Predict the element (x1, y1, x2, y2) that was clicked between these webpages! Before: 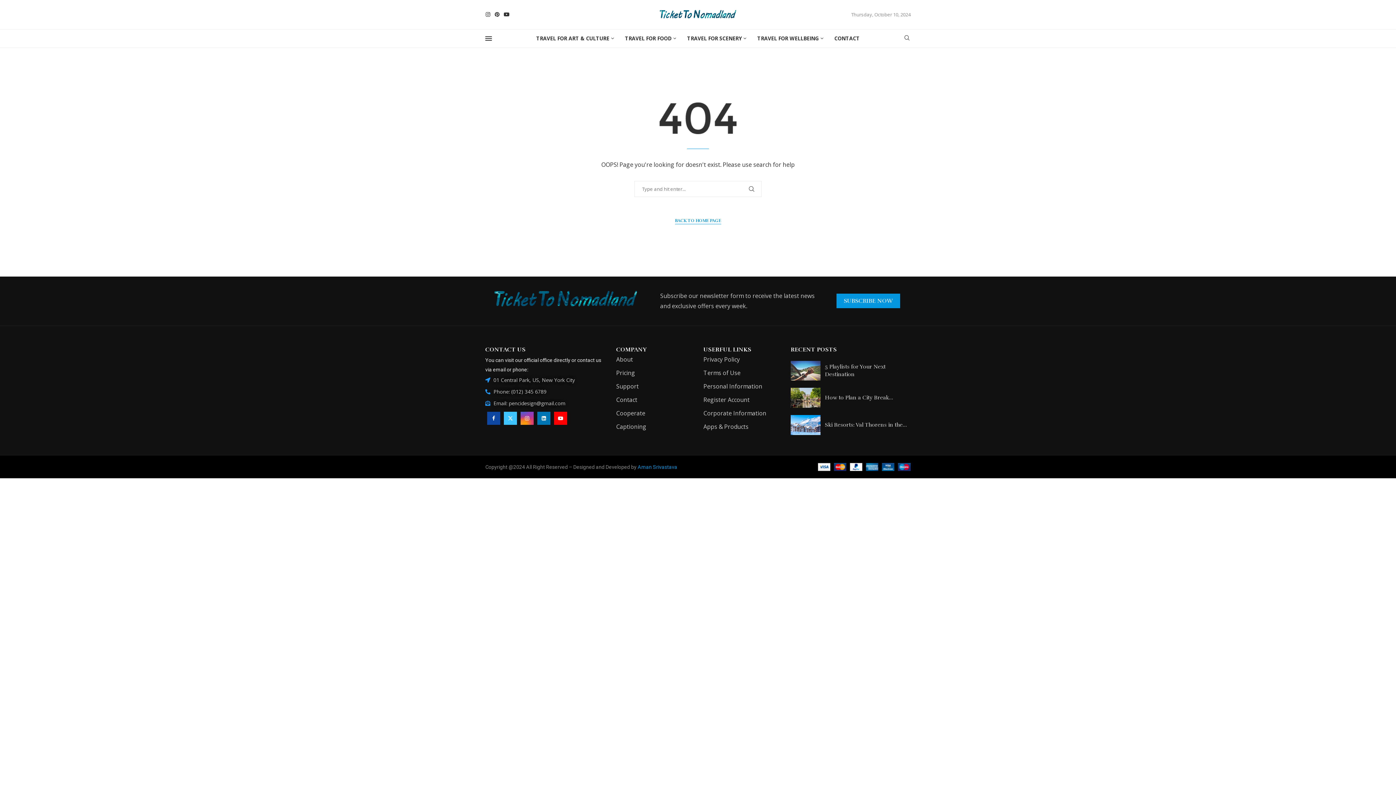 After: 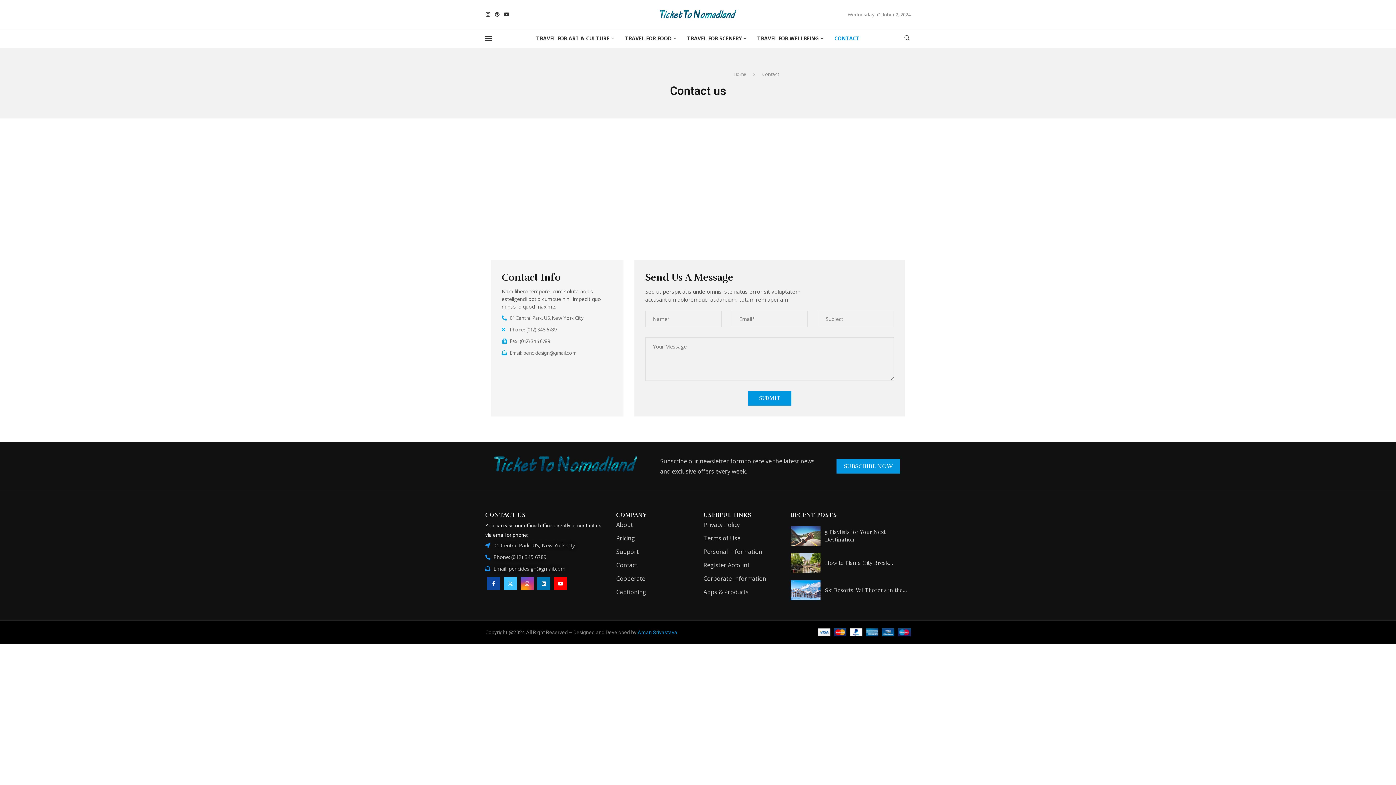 Action: label: CONTACT bbox: (834, 29, 860, 47)